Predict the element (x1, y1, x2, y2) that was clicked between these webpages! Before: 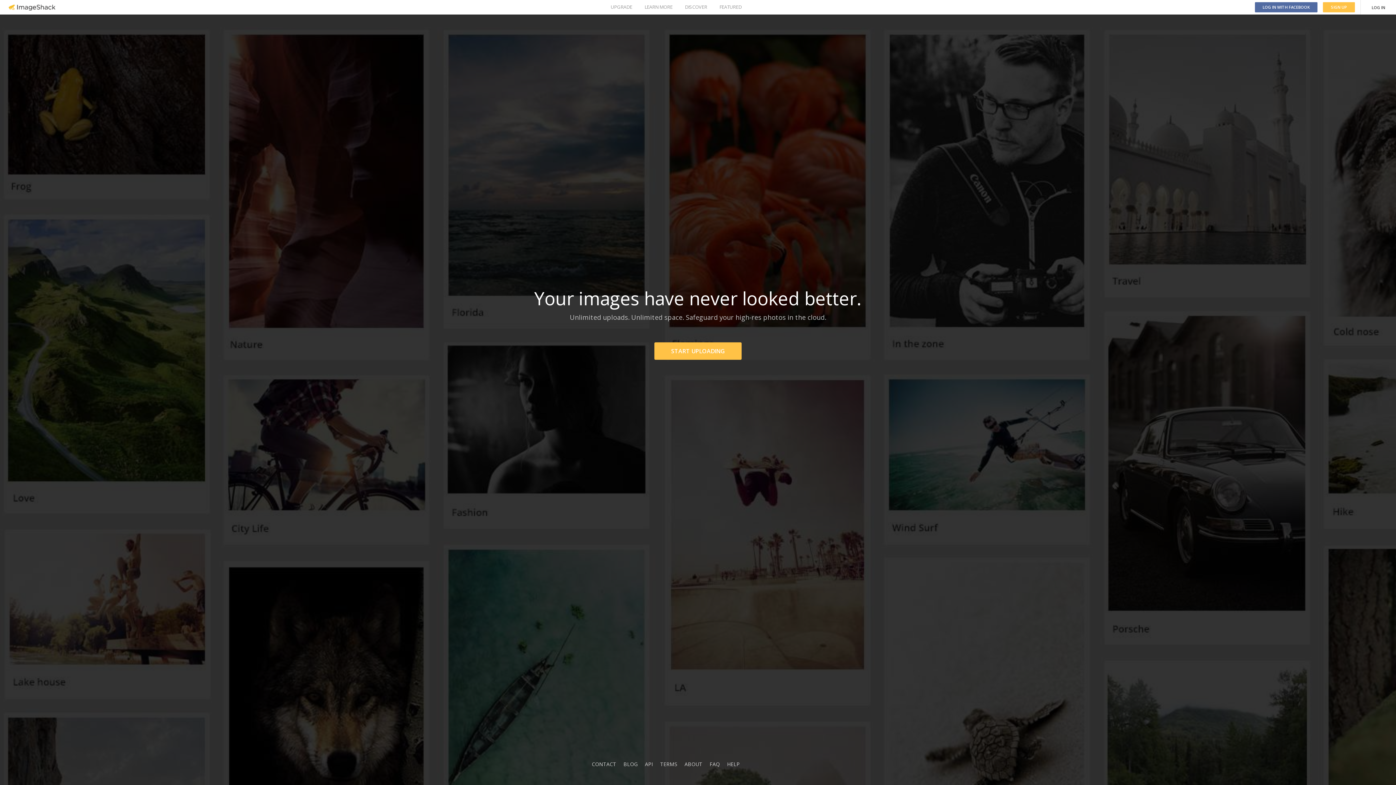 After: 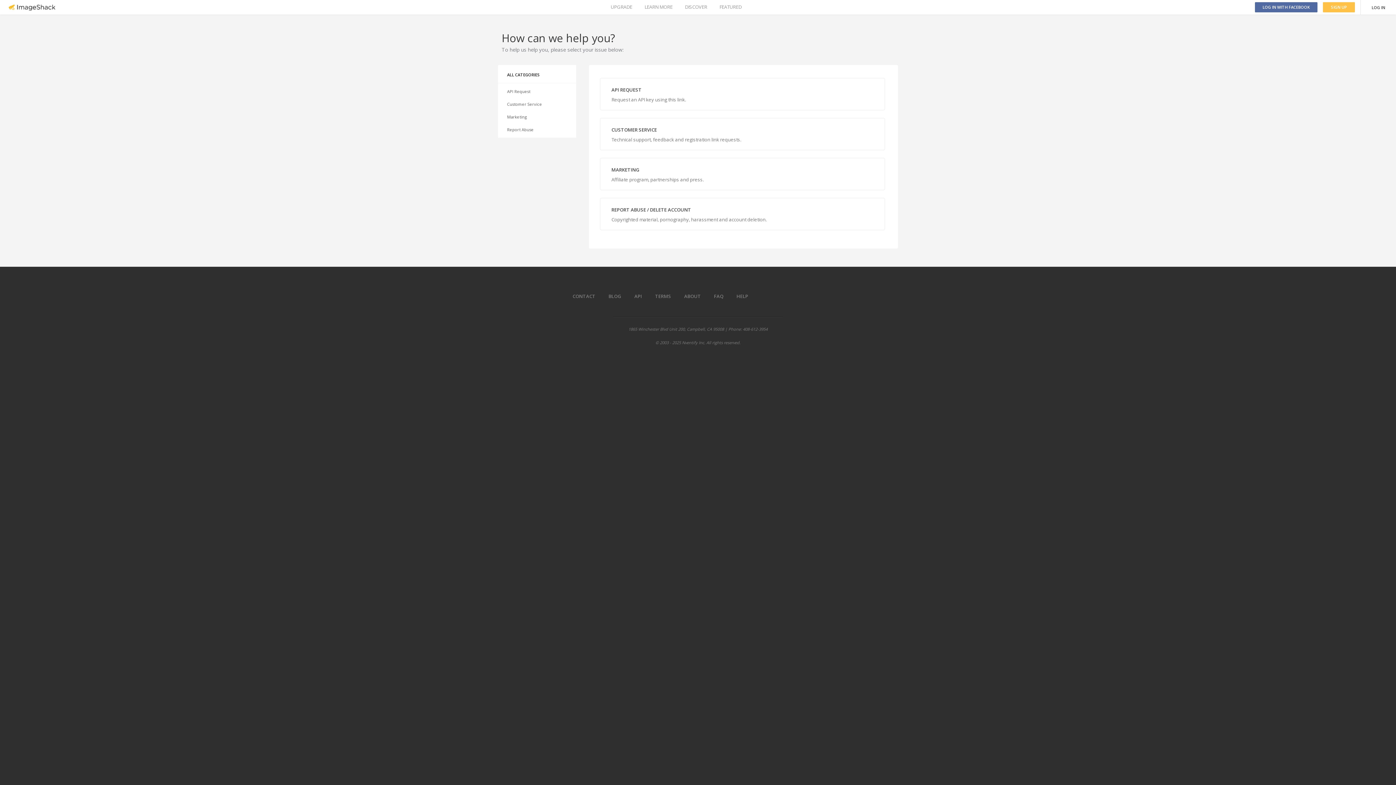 Action: label: CONTACT bbox: (592, 761, 616, 768)